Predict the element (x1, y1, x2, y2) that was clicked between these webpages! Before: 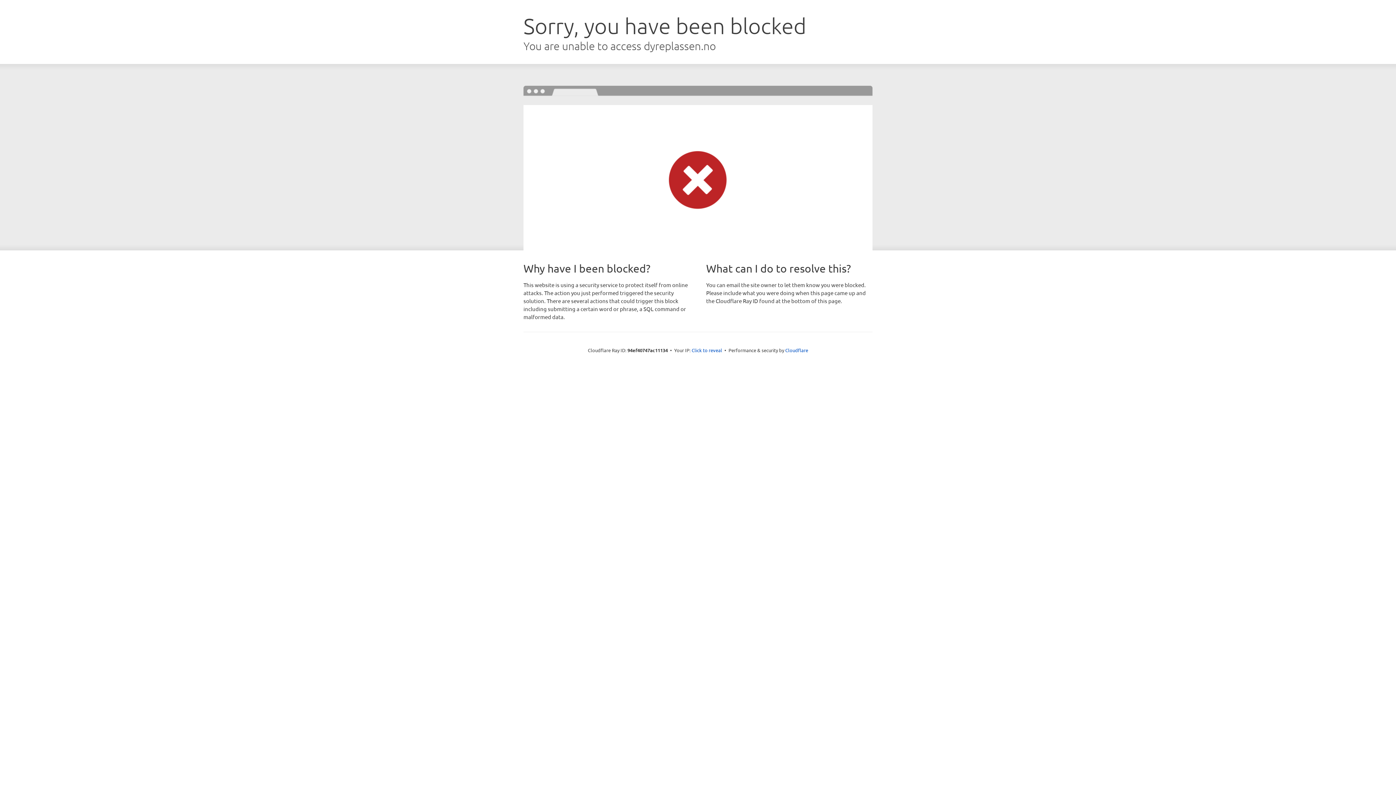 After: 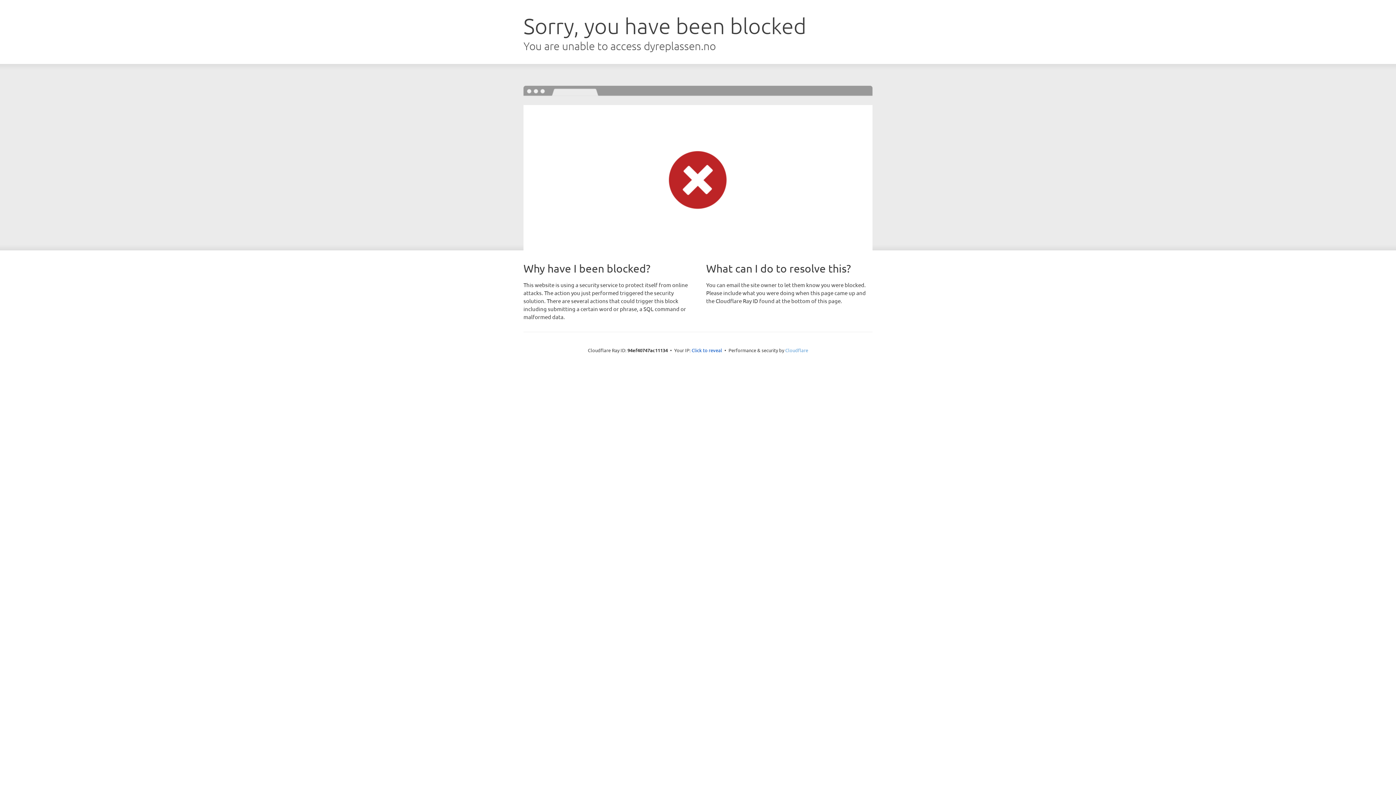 Action: bbox: (785, 347, 808, 353) label: Cloudflare